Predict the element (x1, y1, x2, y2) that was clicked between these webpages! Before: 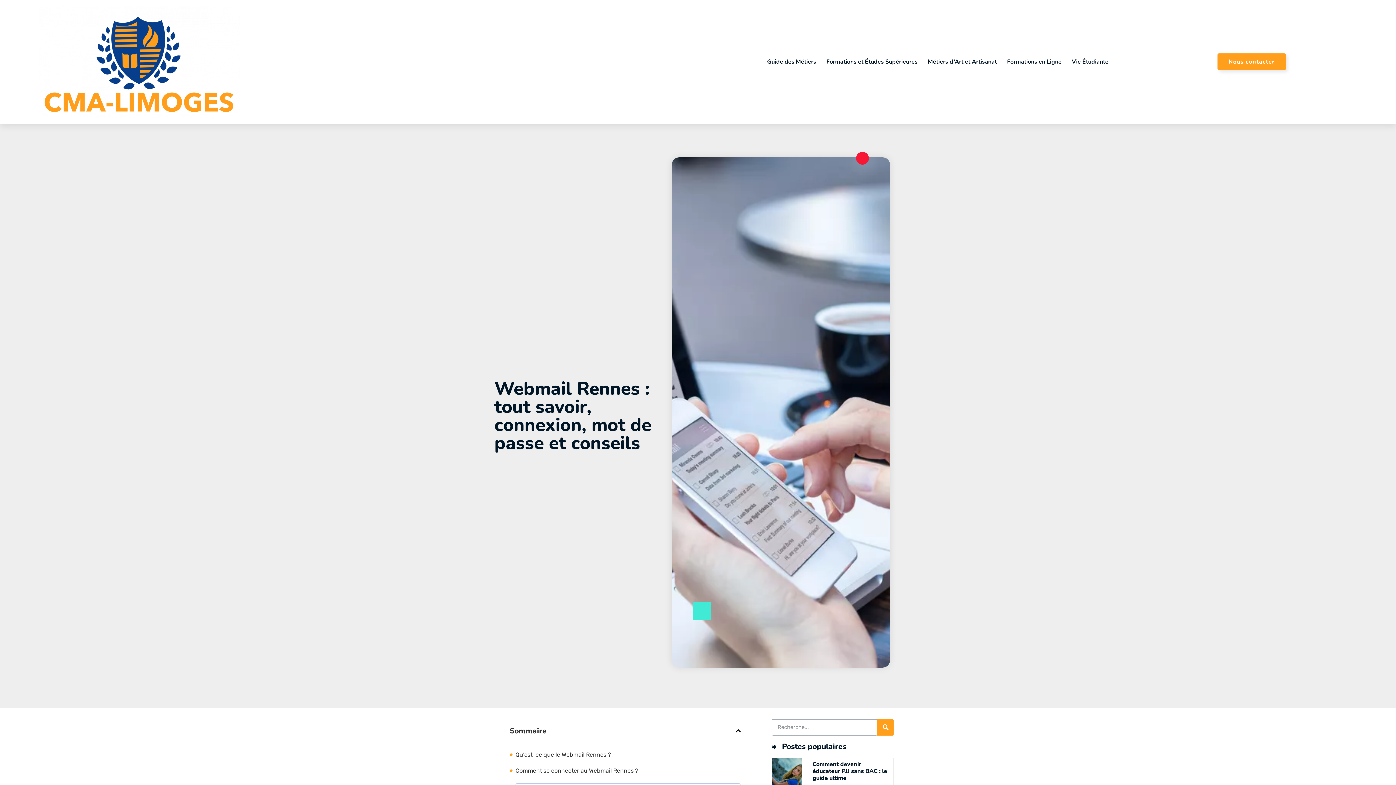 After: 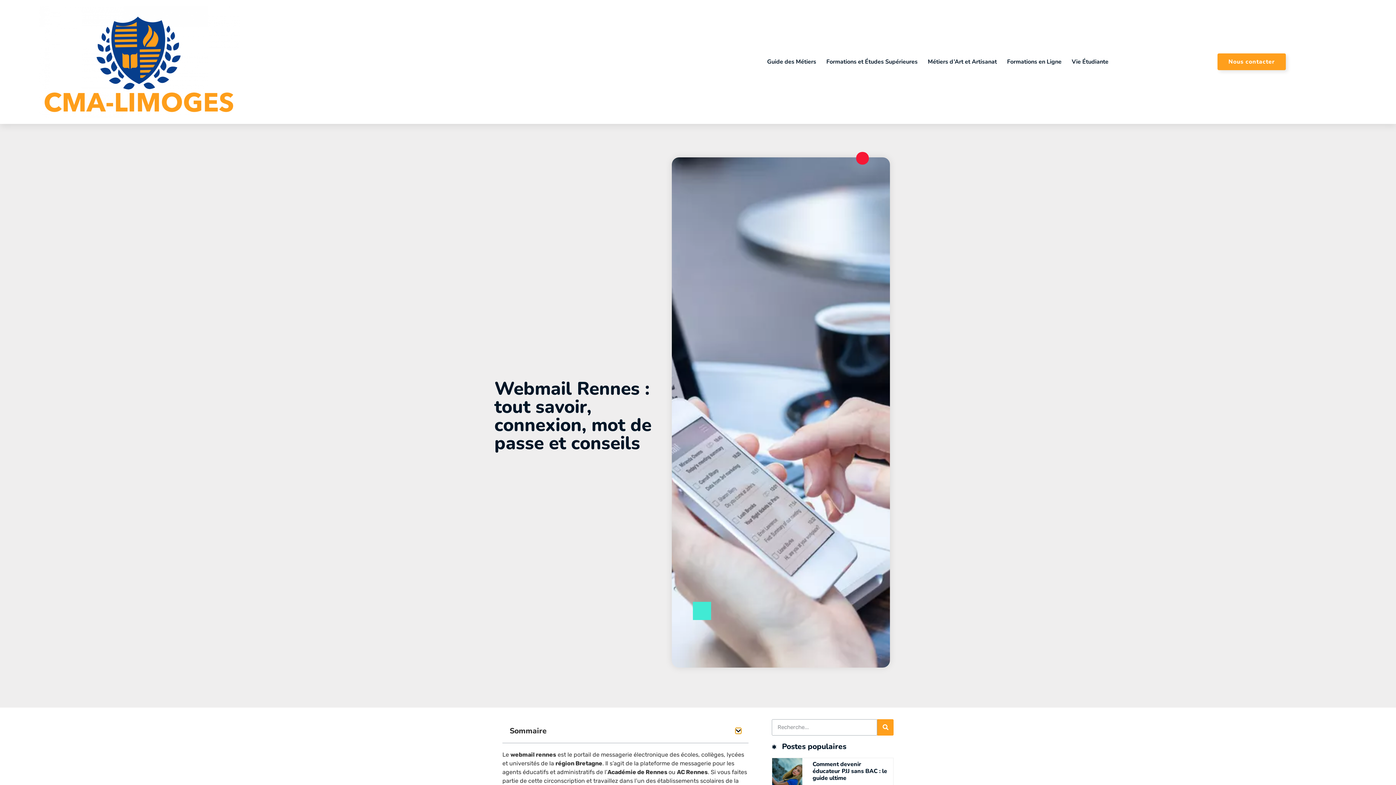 Action: label: Fermer la table des matières bbox: (735, 728, 741, 734)